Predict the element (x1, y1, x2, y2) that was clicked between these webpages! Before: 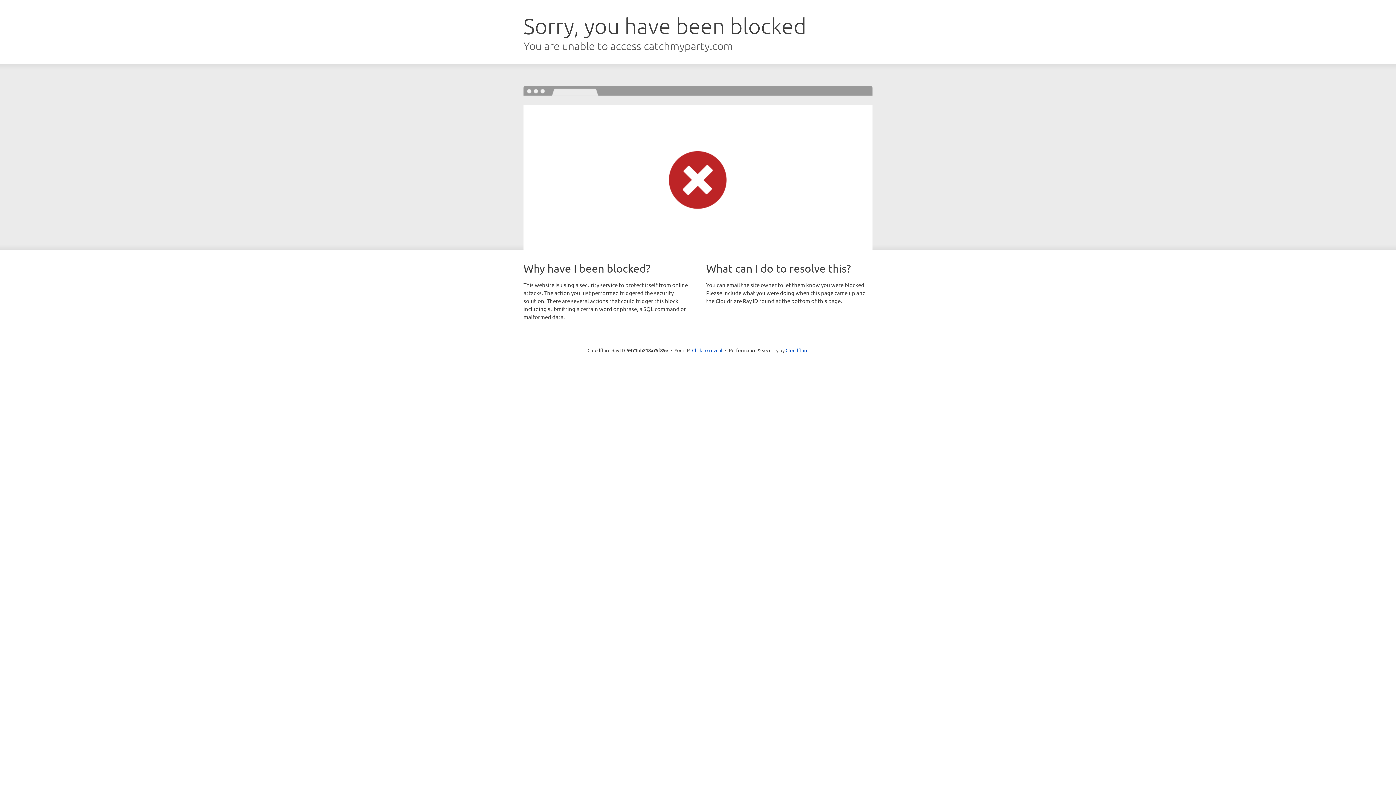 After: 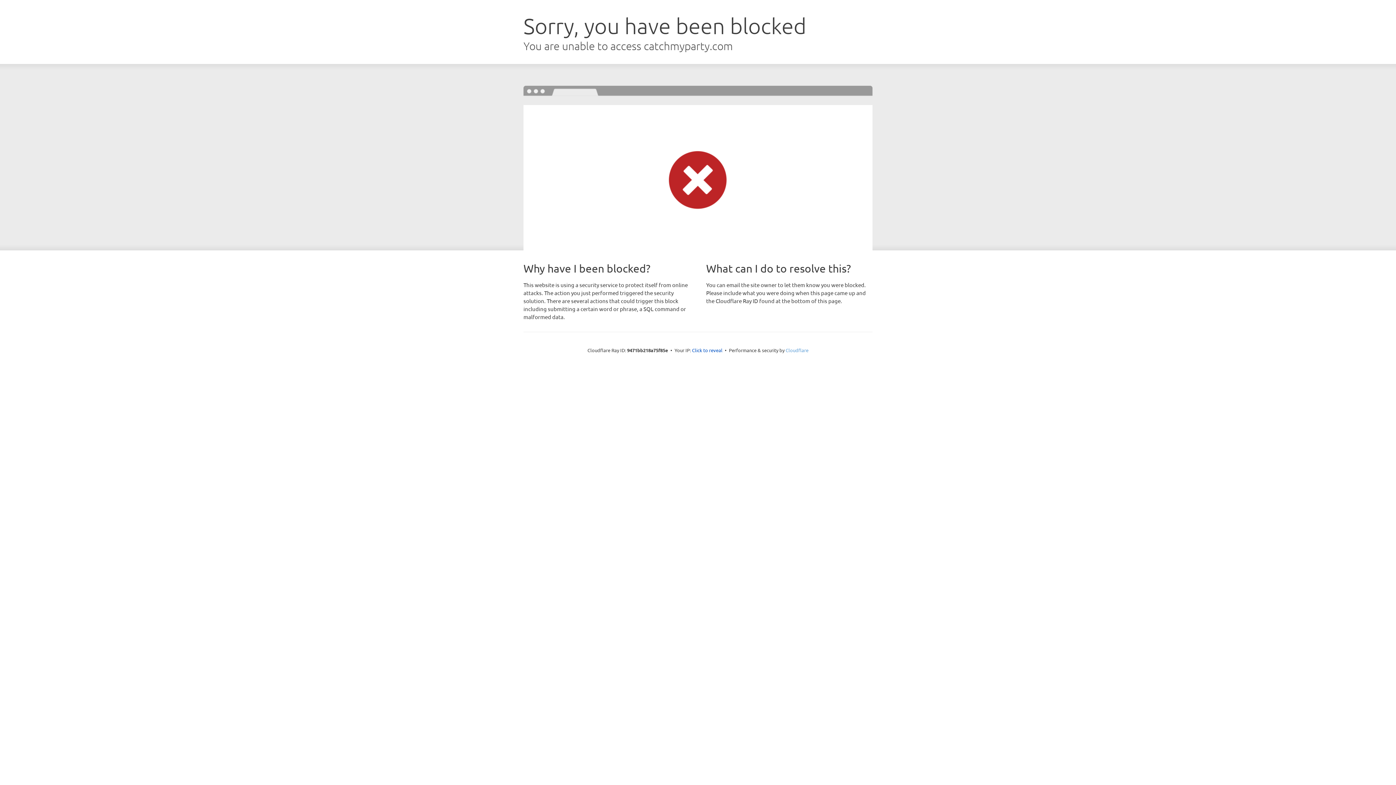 Action: bbox: (785, 347, 808, 353) label: Cloudflare